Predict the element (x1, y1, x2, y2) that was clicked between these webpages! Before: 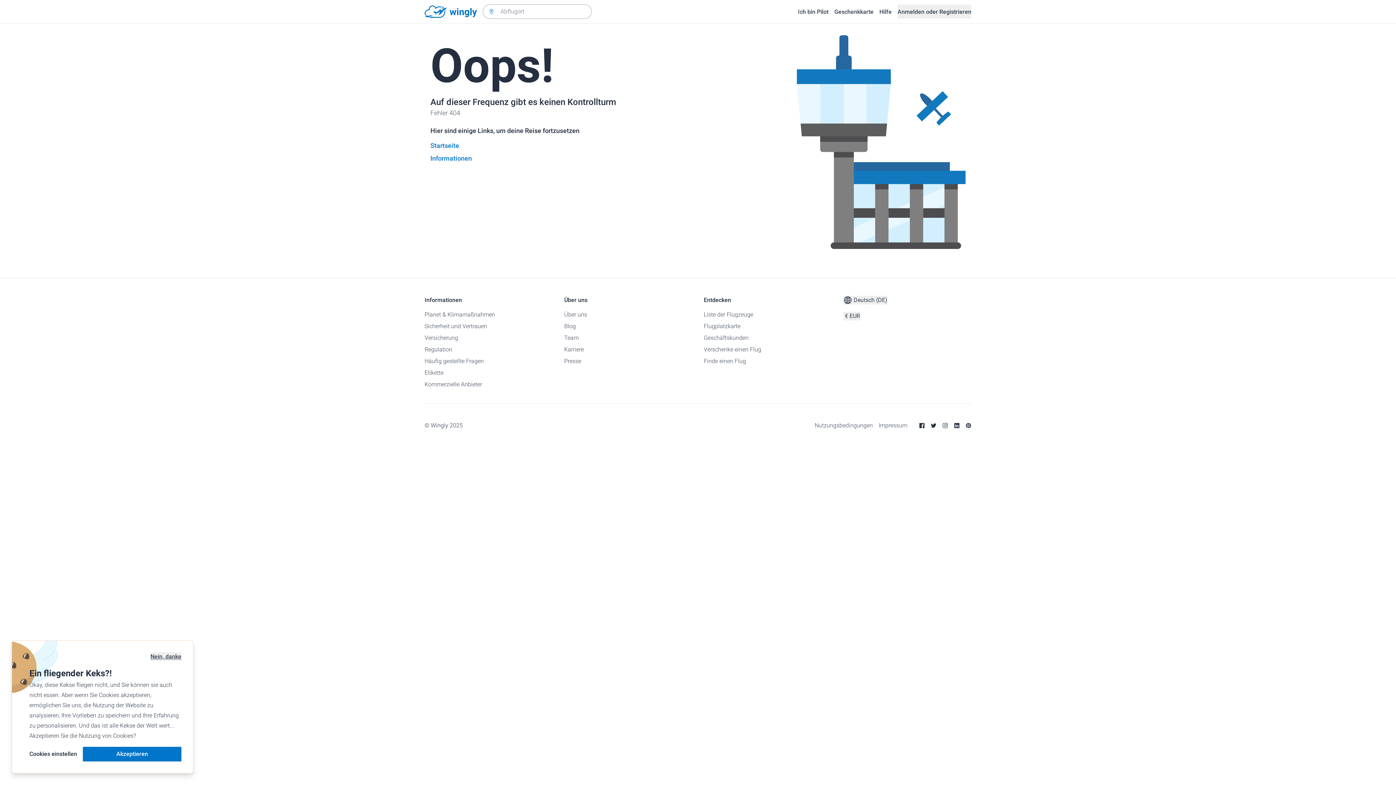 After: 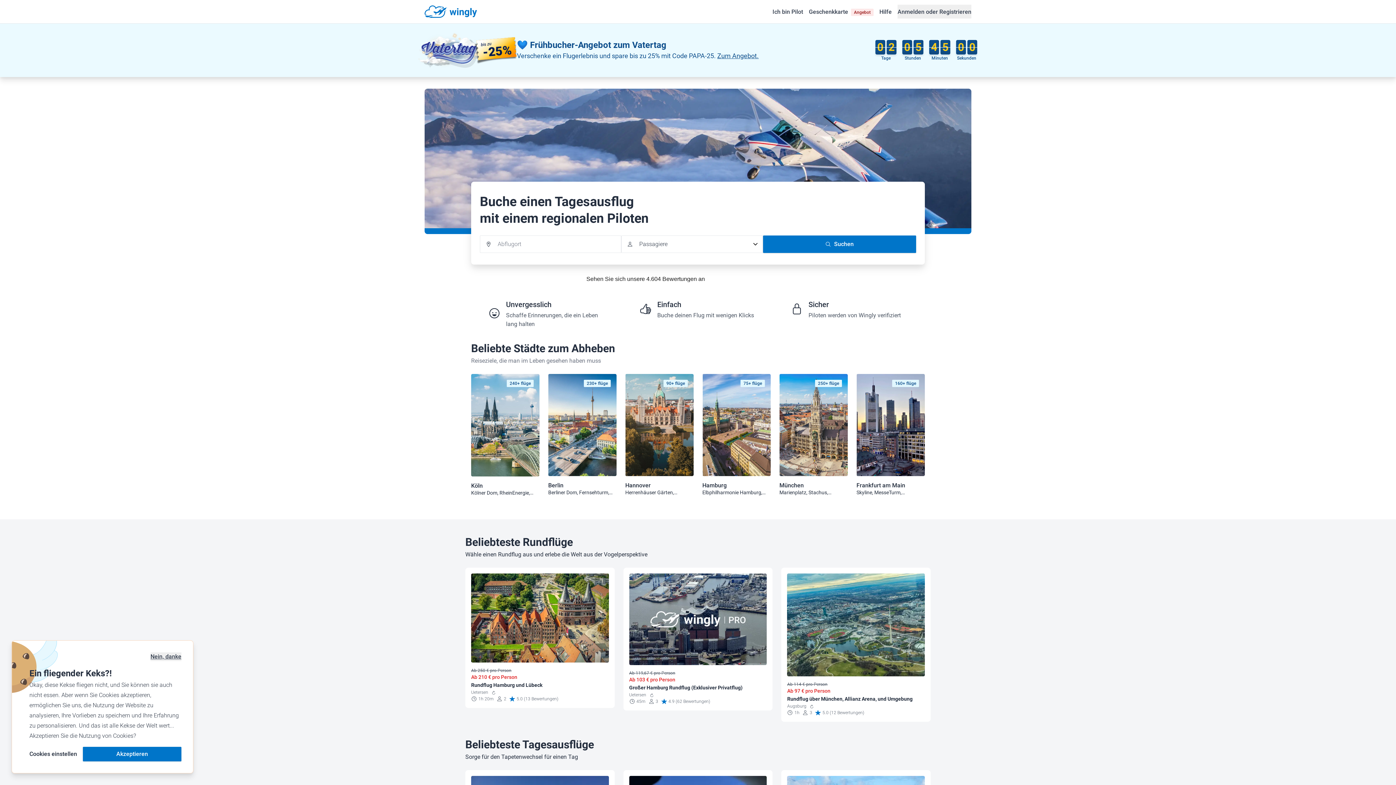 Action: bbox: (424, 5, 477, 17)